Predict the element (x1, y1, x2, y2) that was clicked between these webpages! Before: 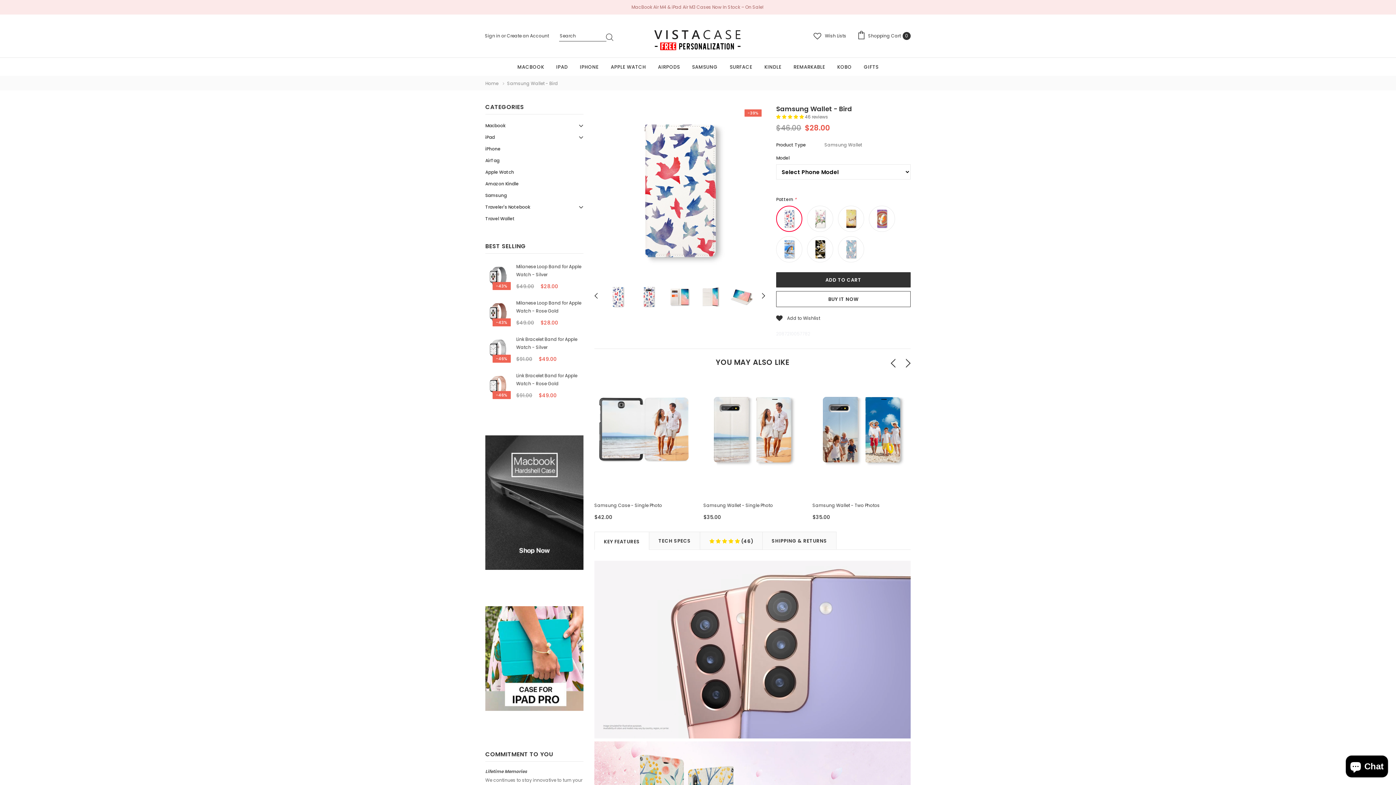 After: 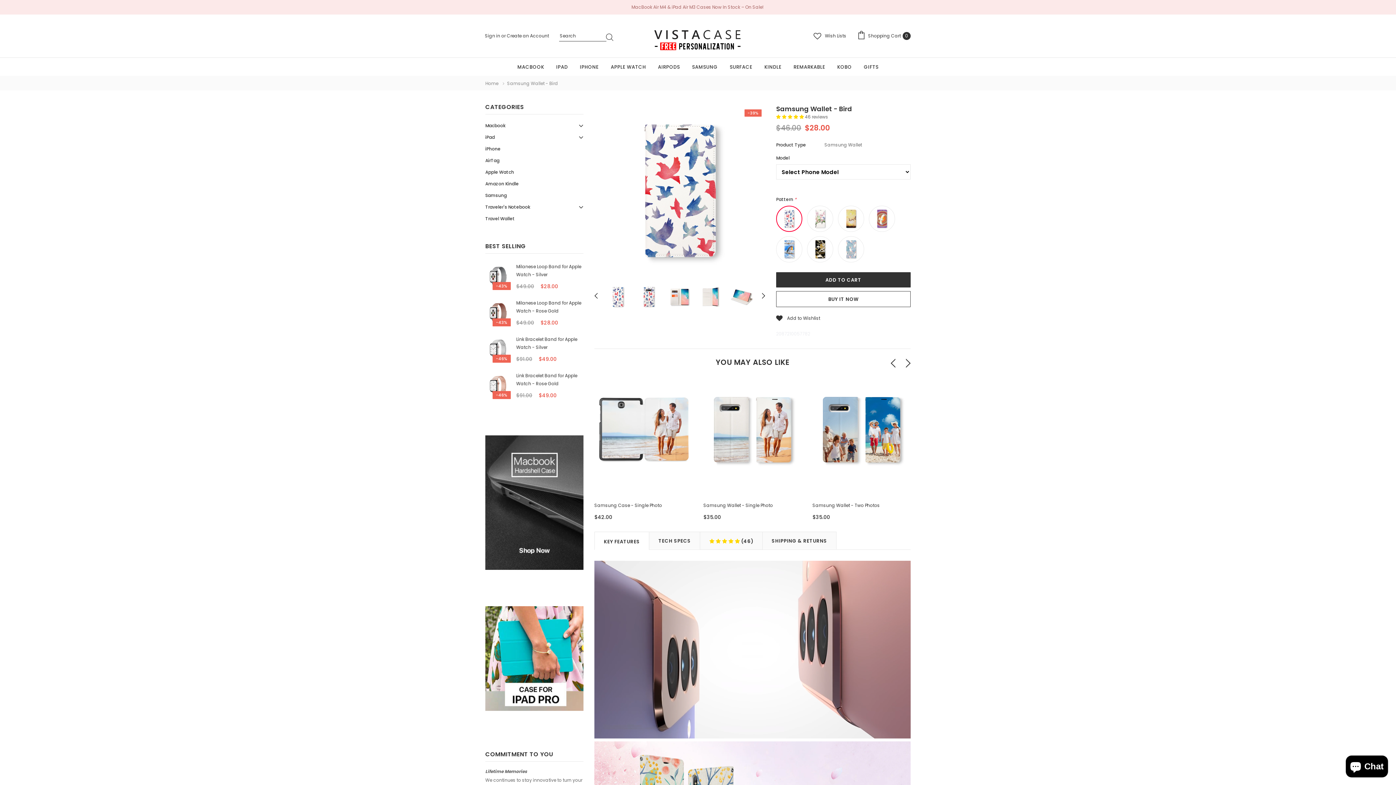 Action: bbox: (594, 531, 649, 550) label: KEY FEATURES